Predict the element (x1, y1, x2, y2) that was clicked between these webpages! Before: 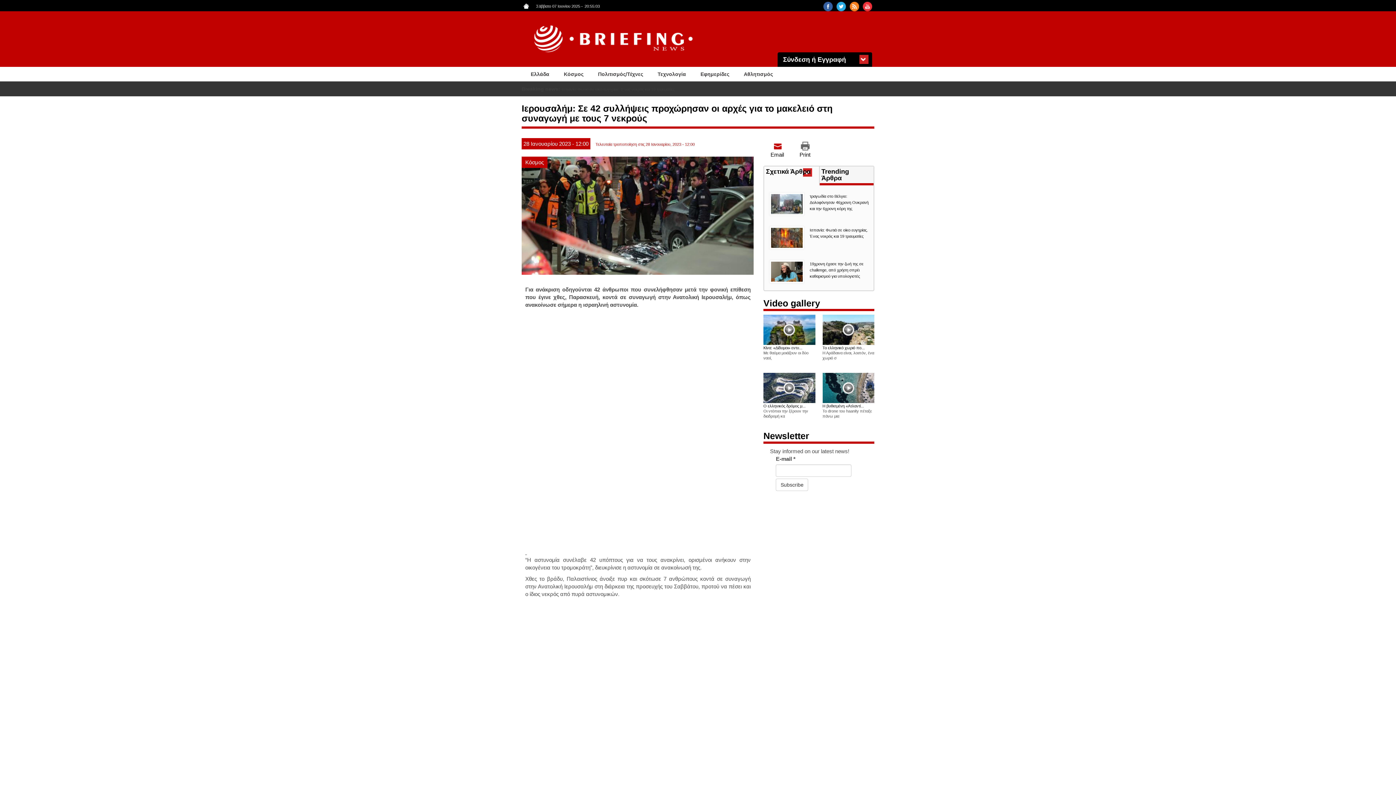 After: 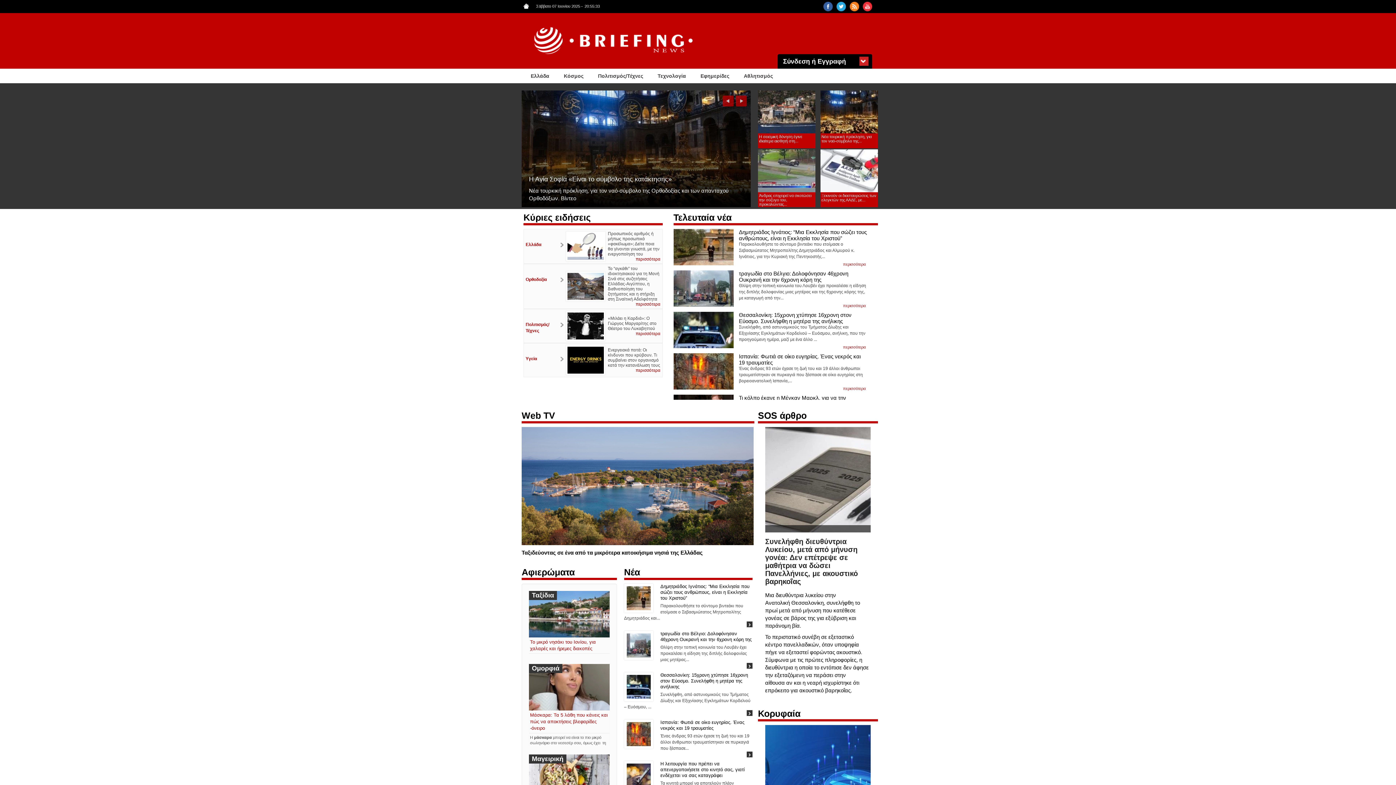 Action: bbox: (523, 3, 529, 8)